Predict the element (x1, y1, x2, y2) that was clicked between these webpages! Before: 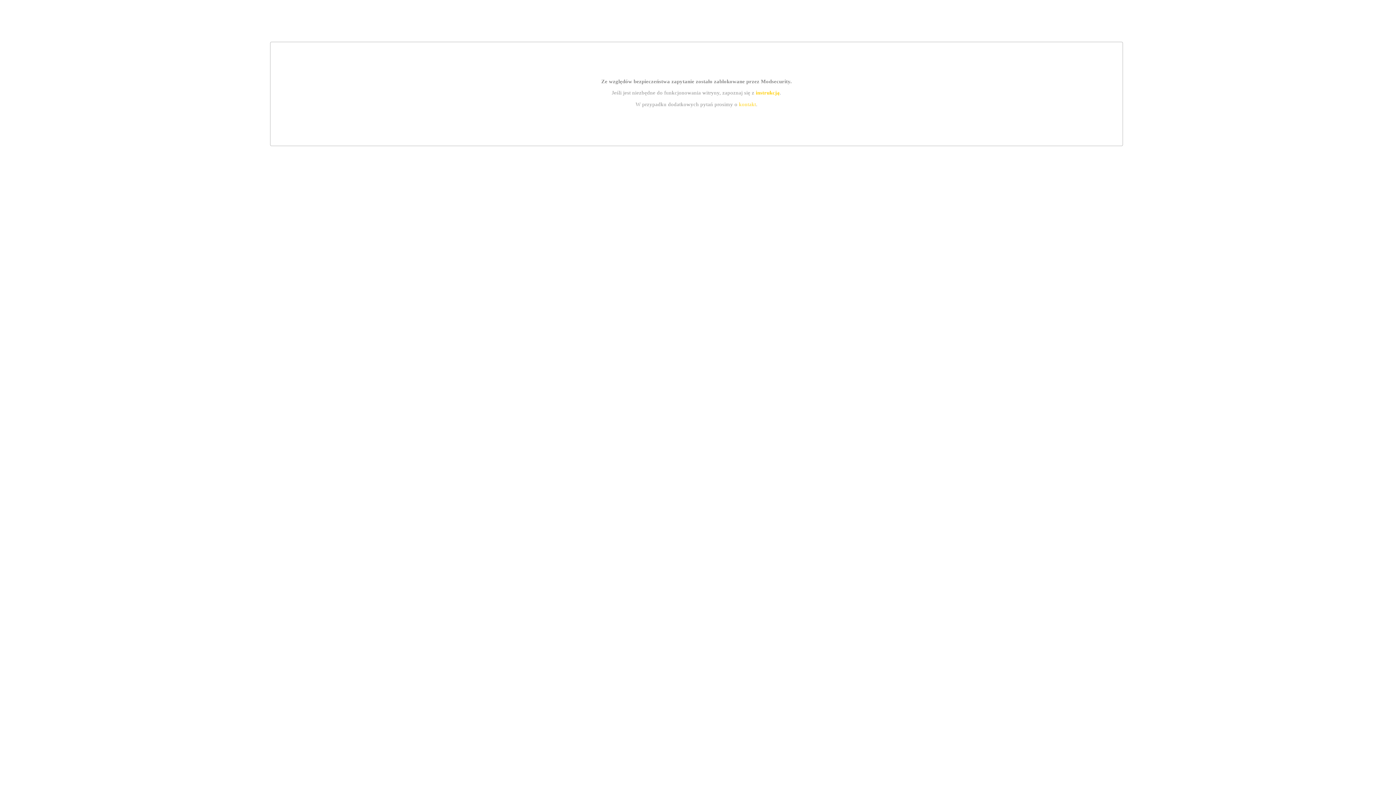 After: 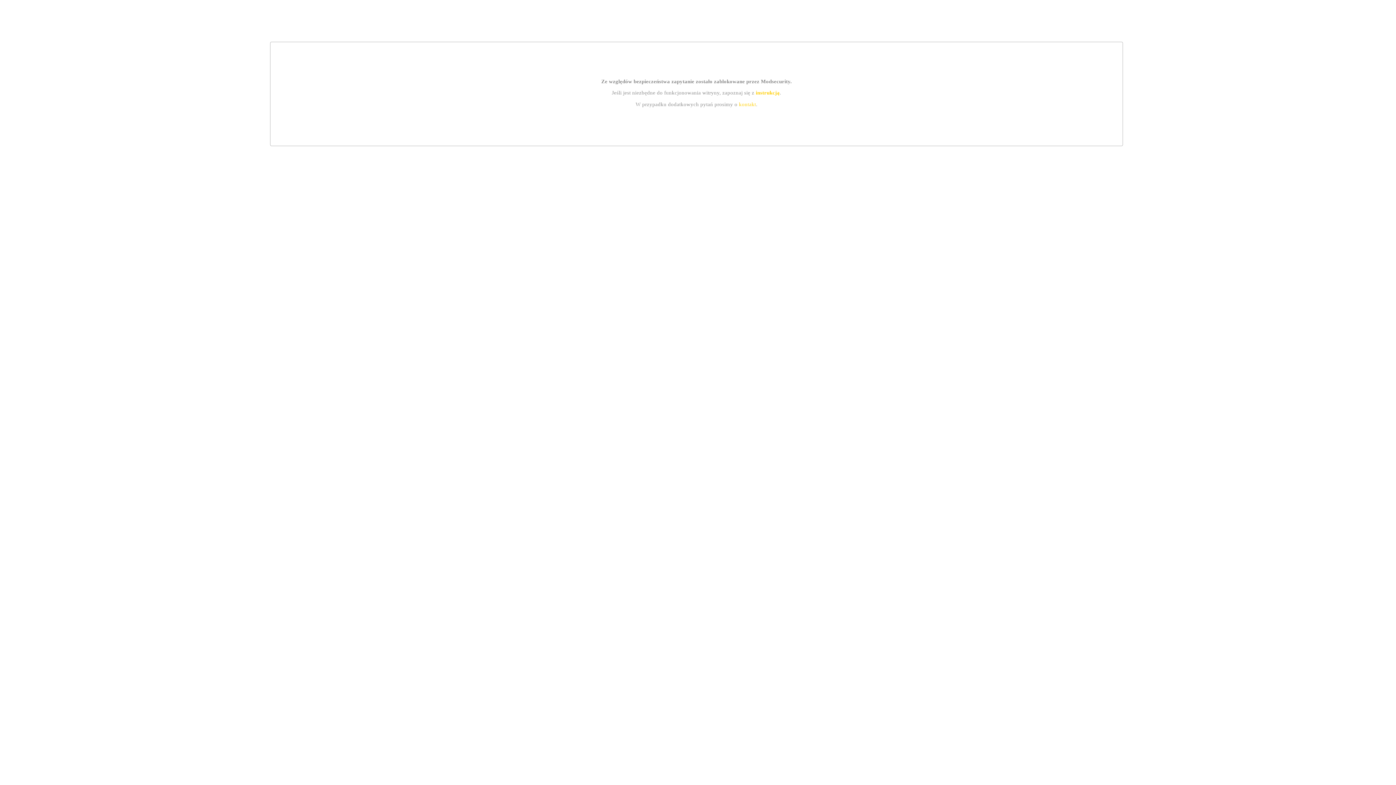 Action: label: instrukcją bbox: (755, 89, 779, 95)